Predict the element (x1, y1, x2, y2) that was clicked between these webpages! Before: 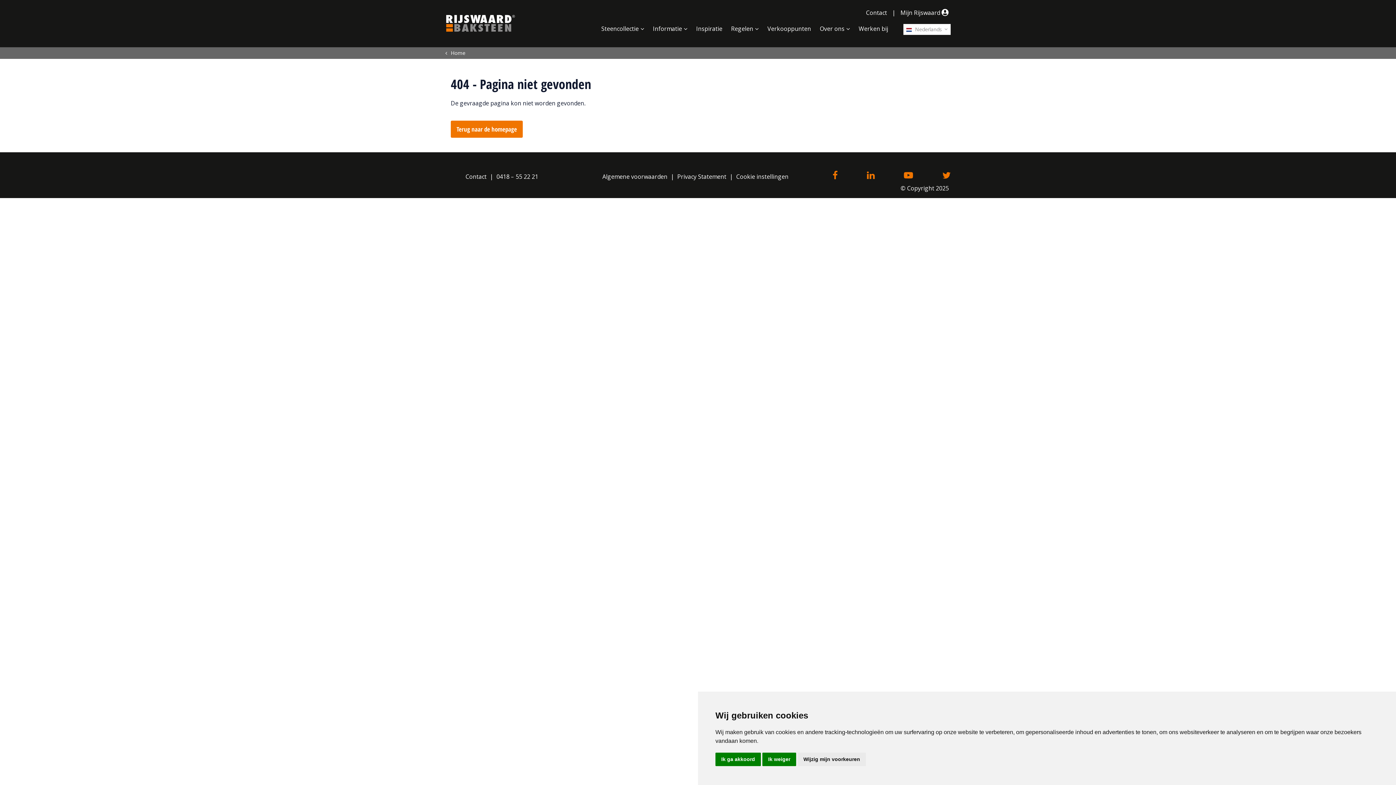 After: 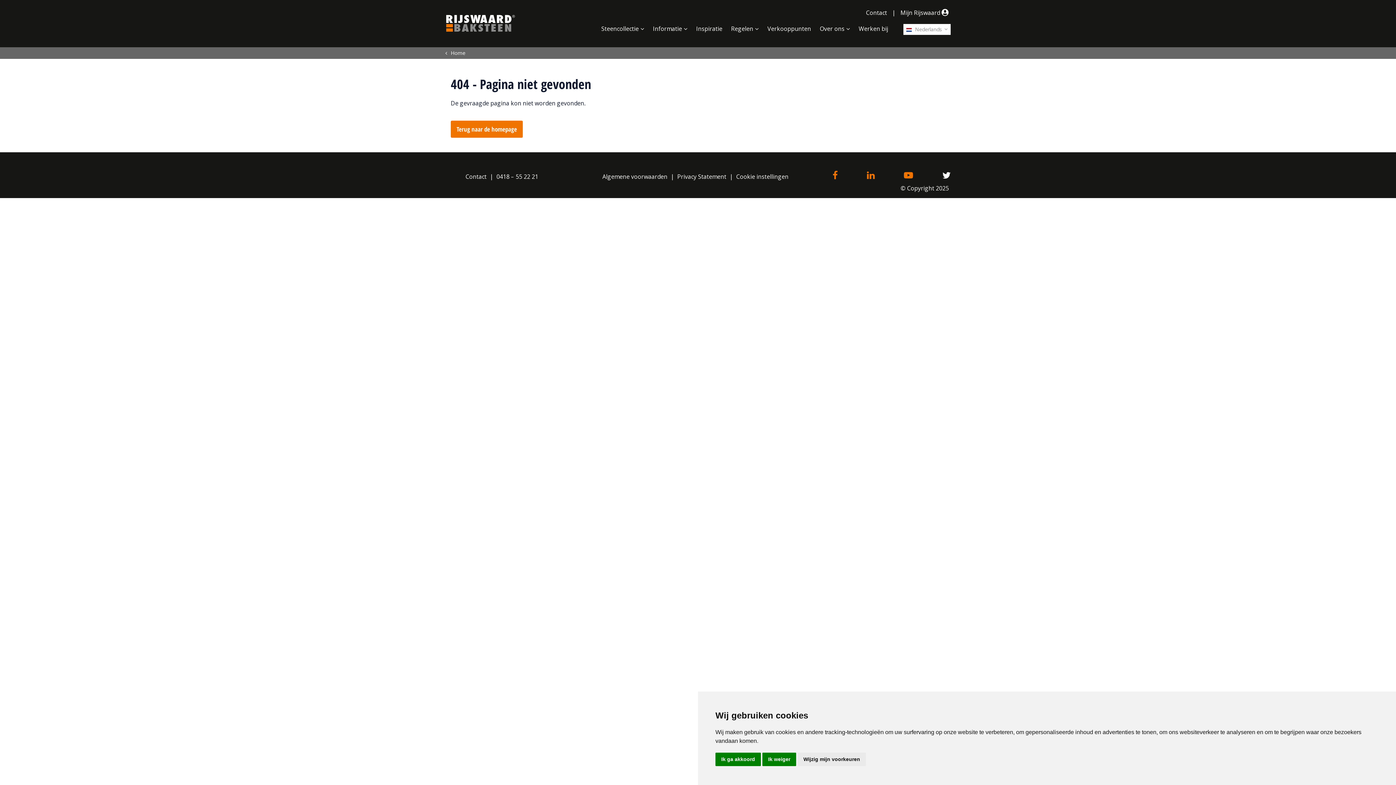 Action: bbox: (942, 170, 950, 180)